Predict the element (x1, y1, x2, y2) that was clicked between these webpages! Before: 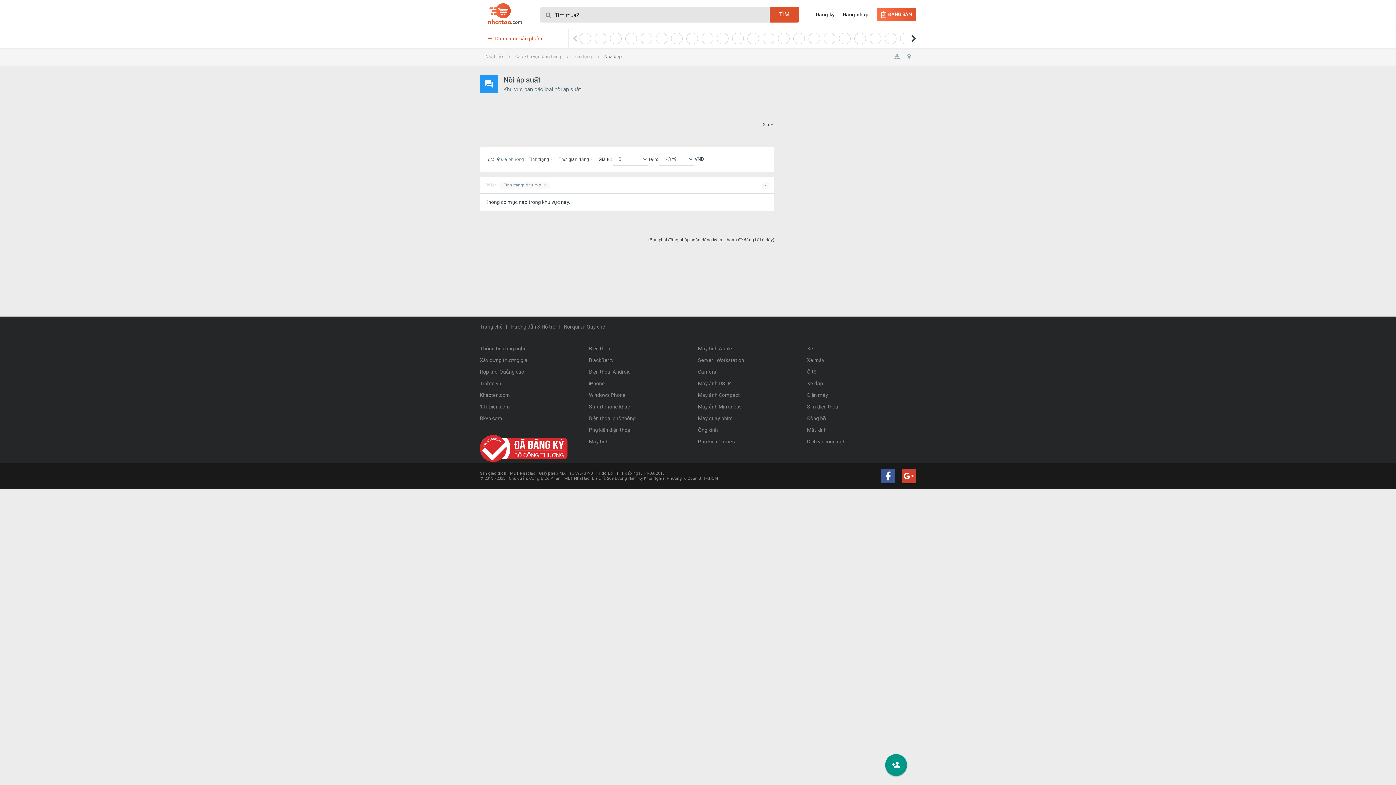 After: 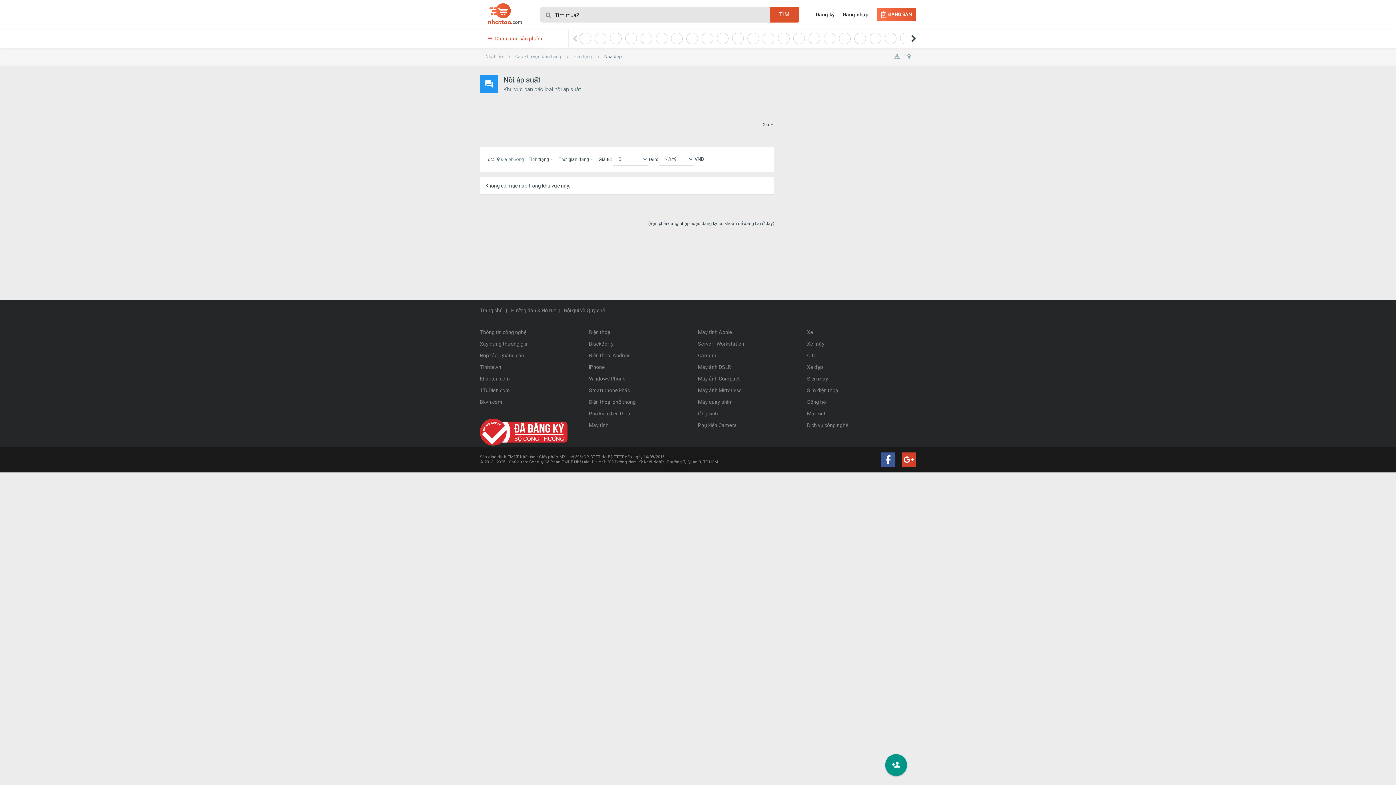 Action: label: Tình trạng: Như mới x bbox: (499, 181, 550, 188)